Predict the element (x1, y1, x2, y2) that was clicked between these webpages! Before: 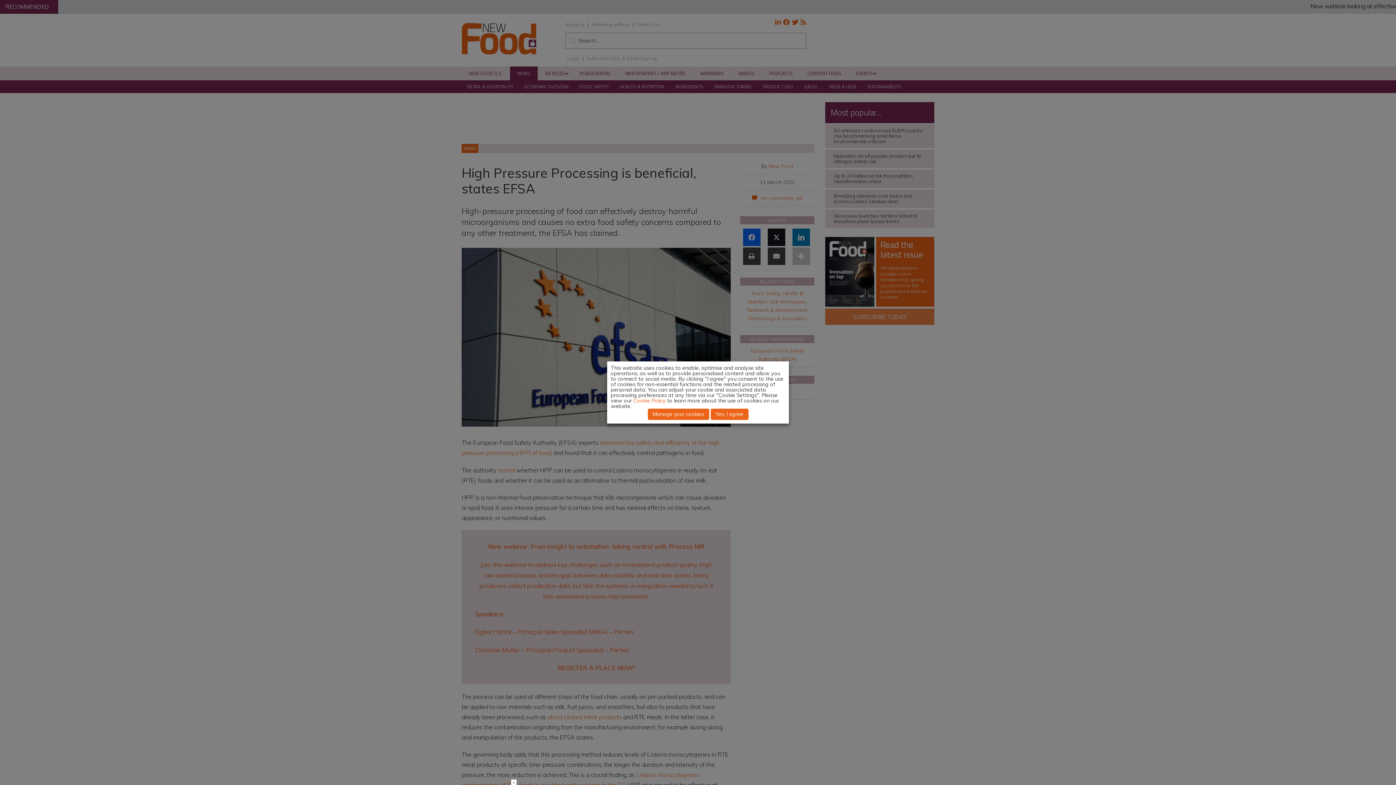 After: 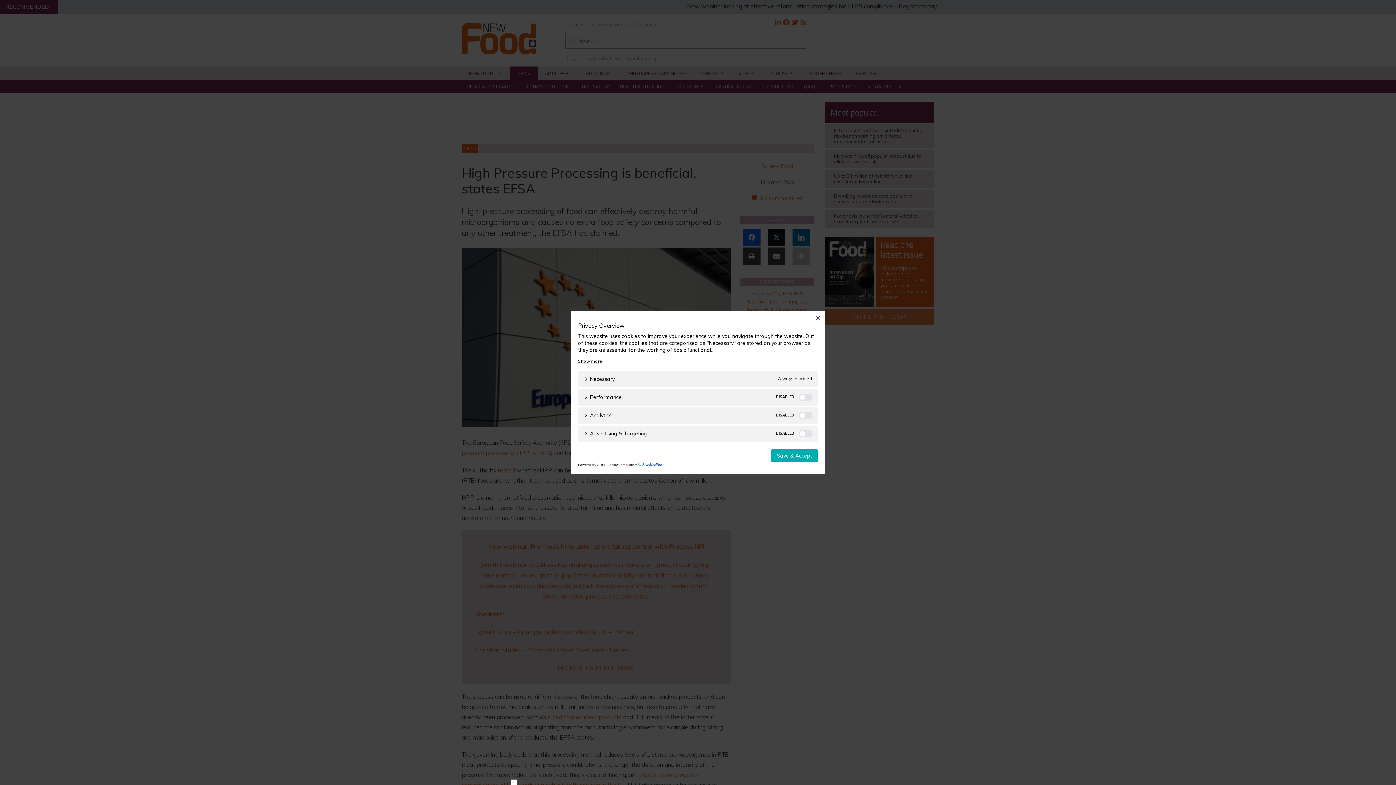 Action: bbox: (647, 408, 709, 420) label: Manage your cookies